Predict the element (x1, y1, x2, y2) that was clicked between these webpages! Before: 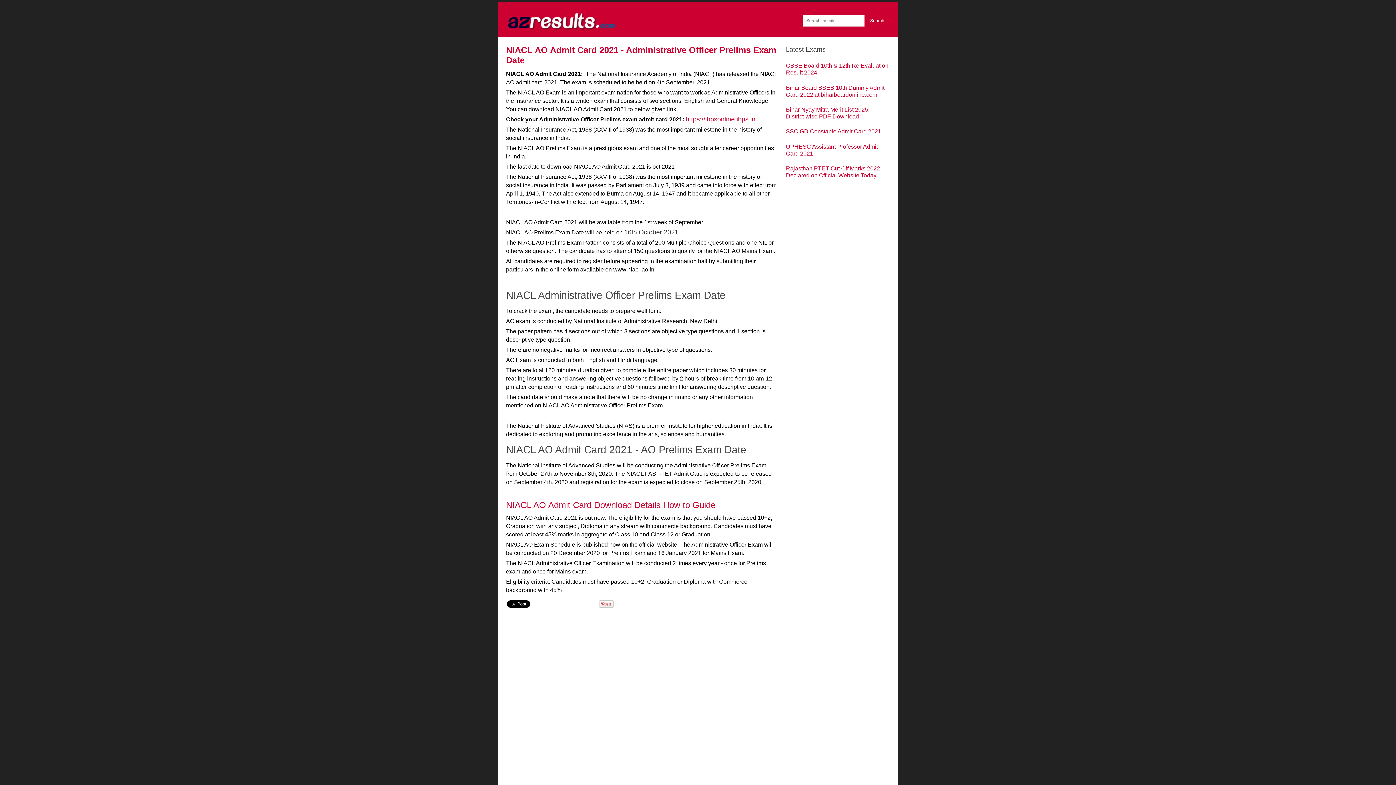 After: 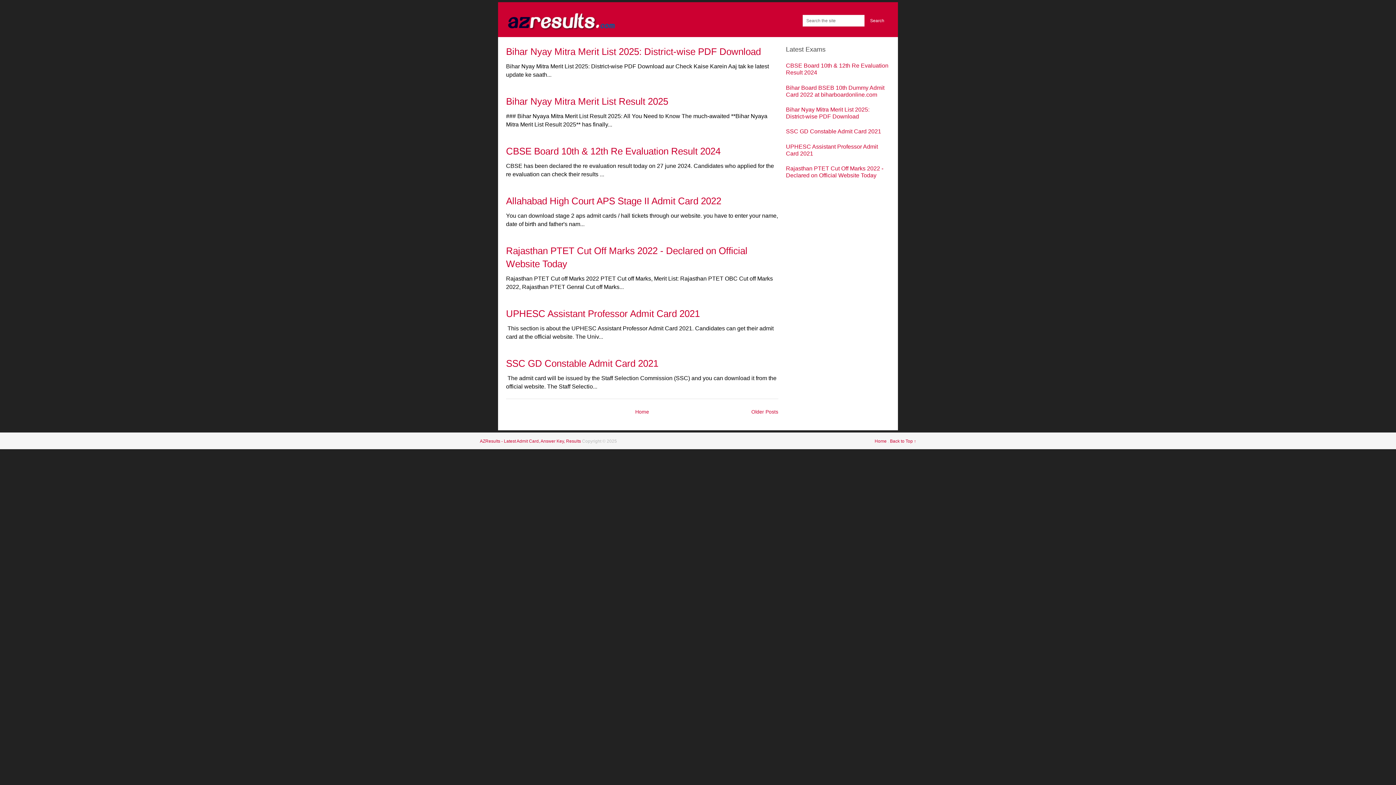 Action: bbox: (506, 5, 622, 30)